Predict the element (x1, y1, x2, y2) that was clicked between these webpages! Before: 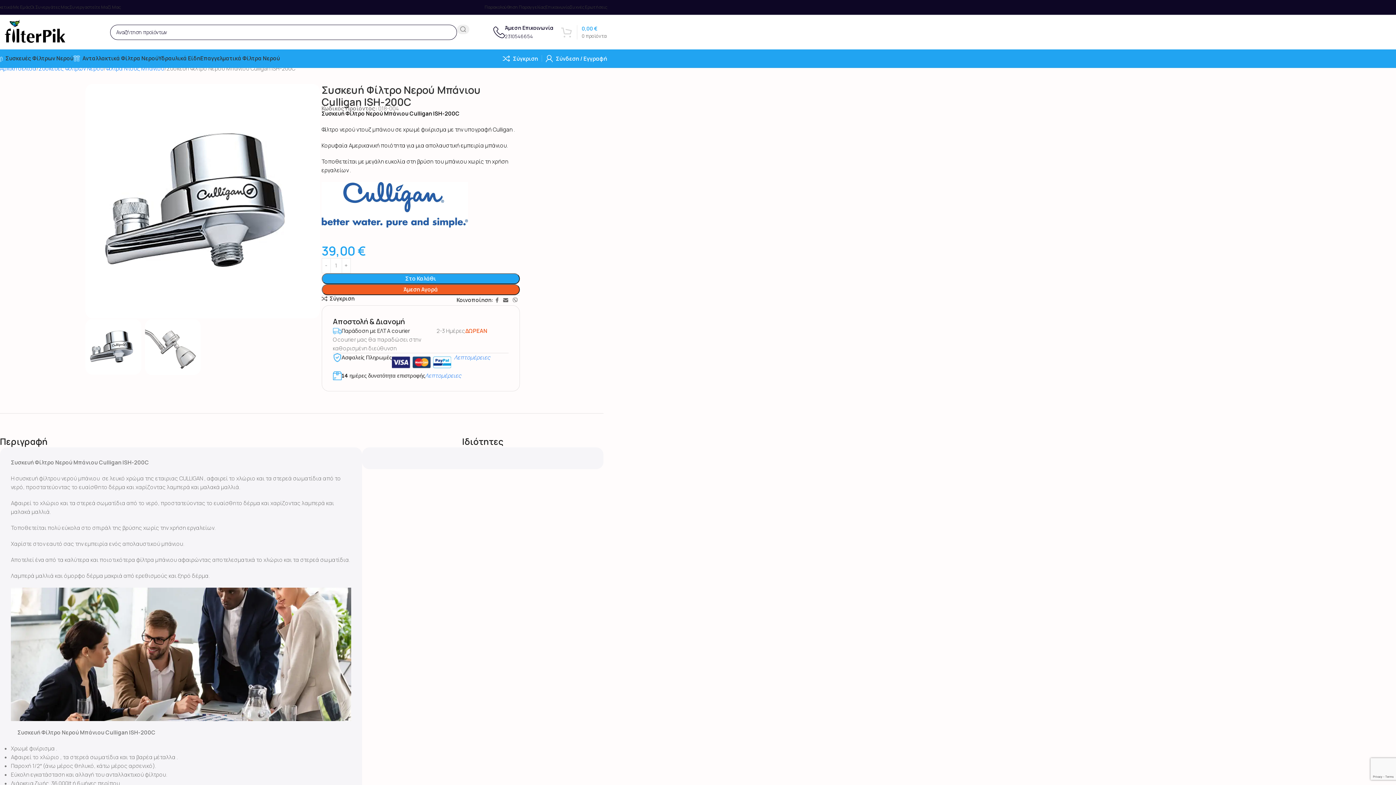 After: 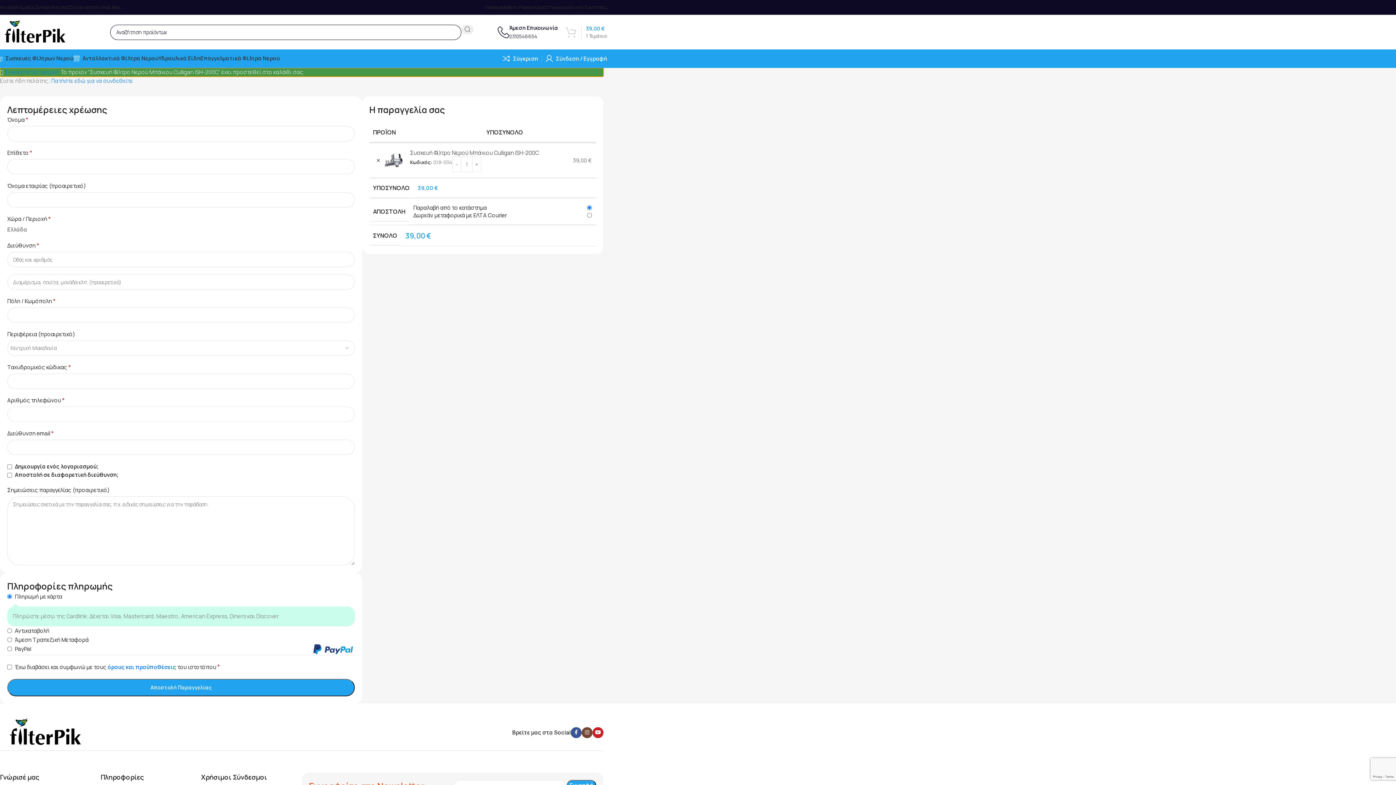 Action: label: Άμεση Αγορά bbox: (321, 284, 520, 295)